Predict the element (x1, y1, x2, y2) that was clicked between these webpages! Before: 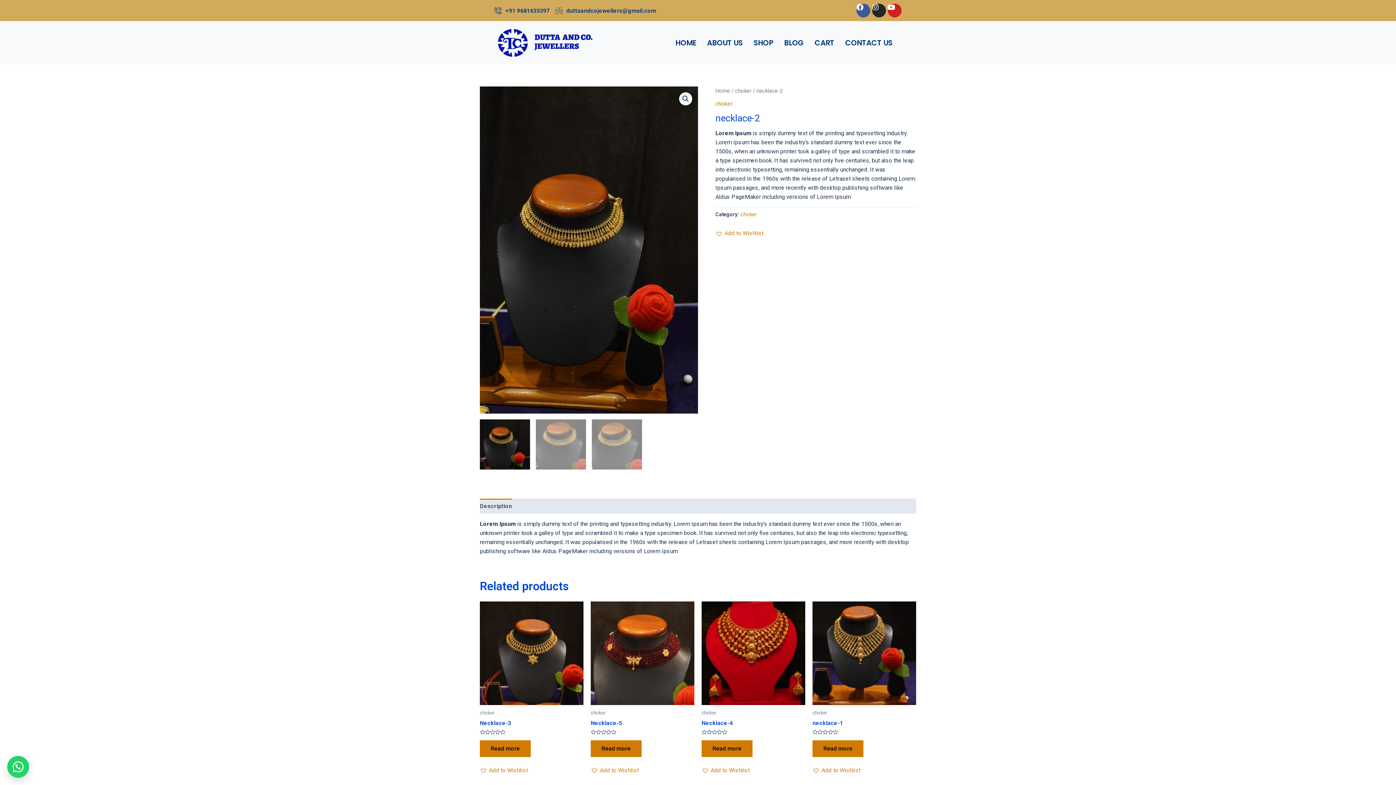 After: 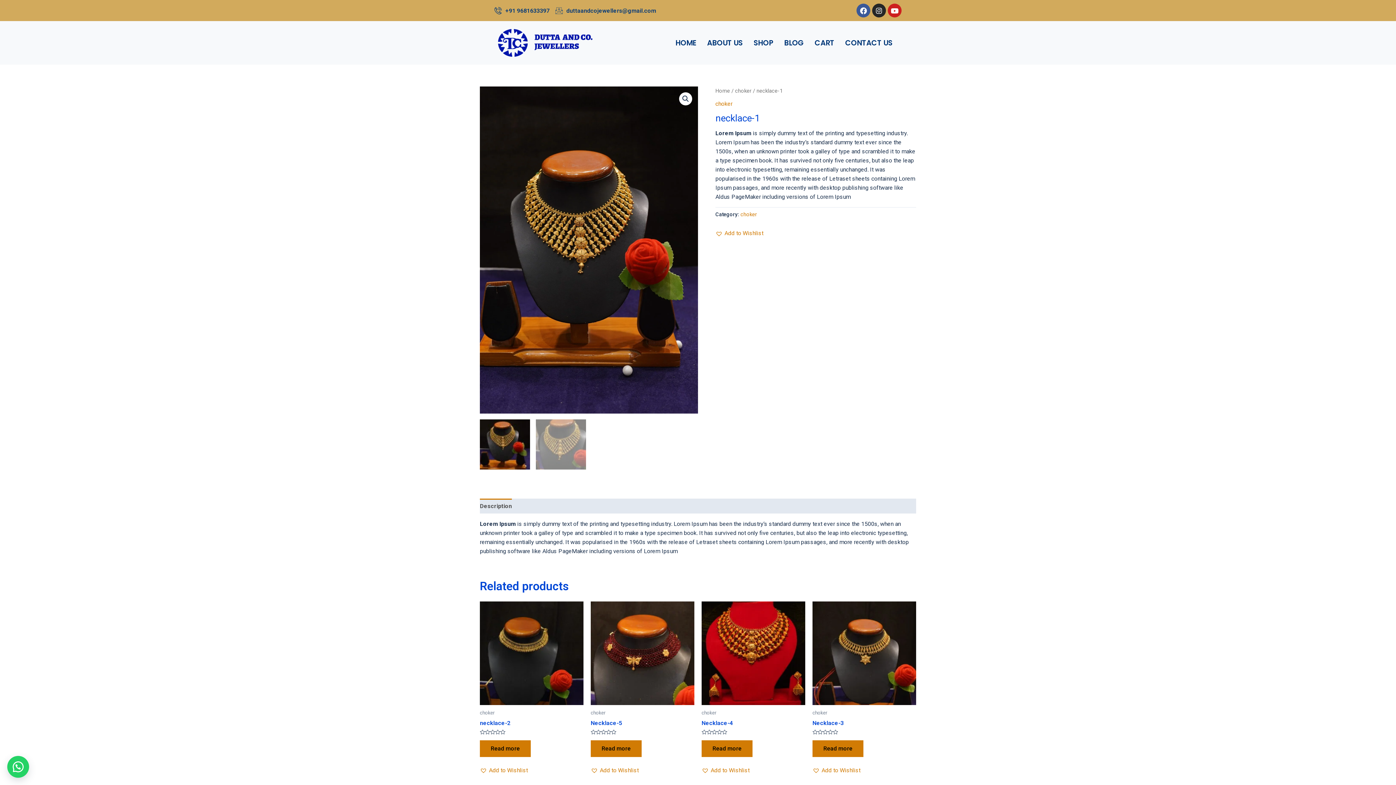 Action: label: necklace-1 bbox: (812, 719, 843, 730)